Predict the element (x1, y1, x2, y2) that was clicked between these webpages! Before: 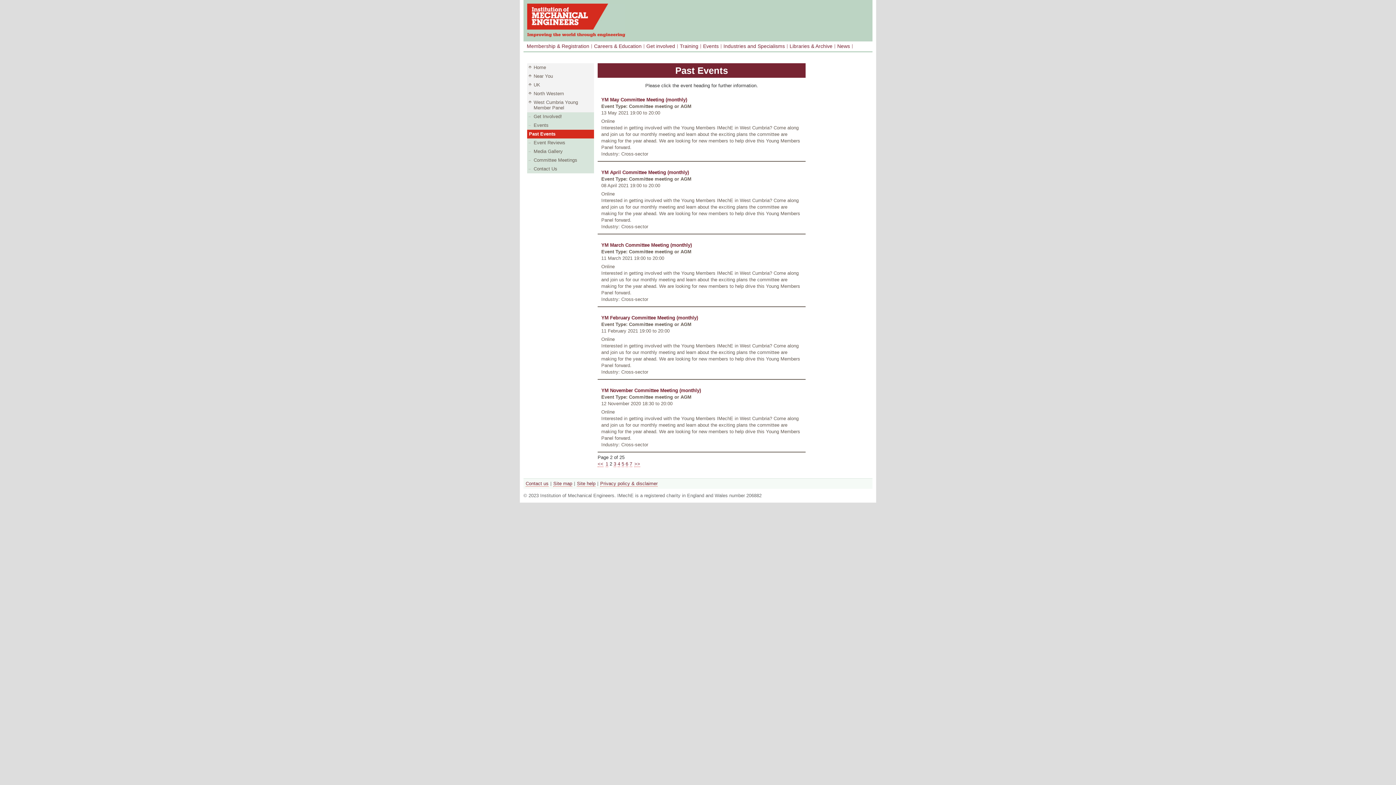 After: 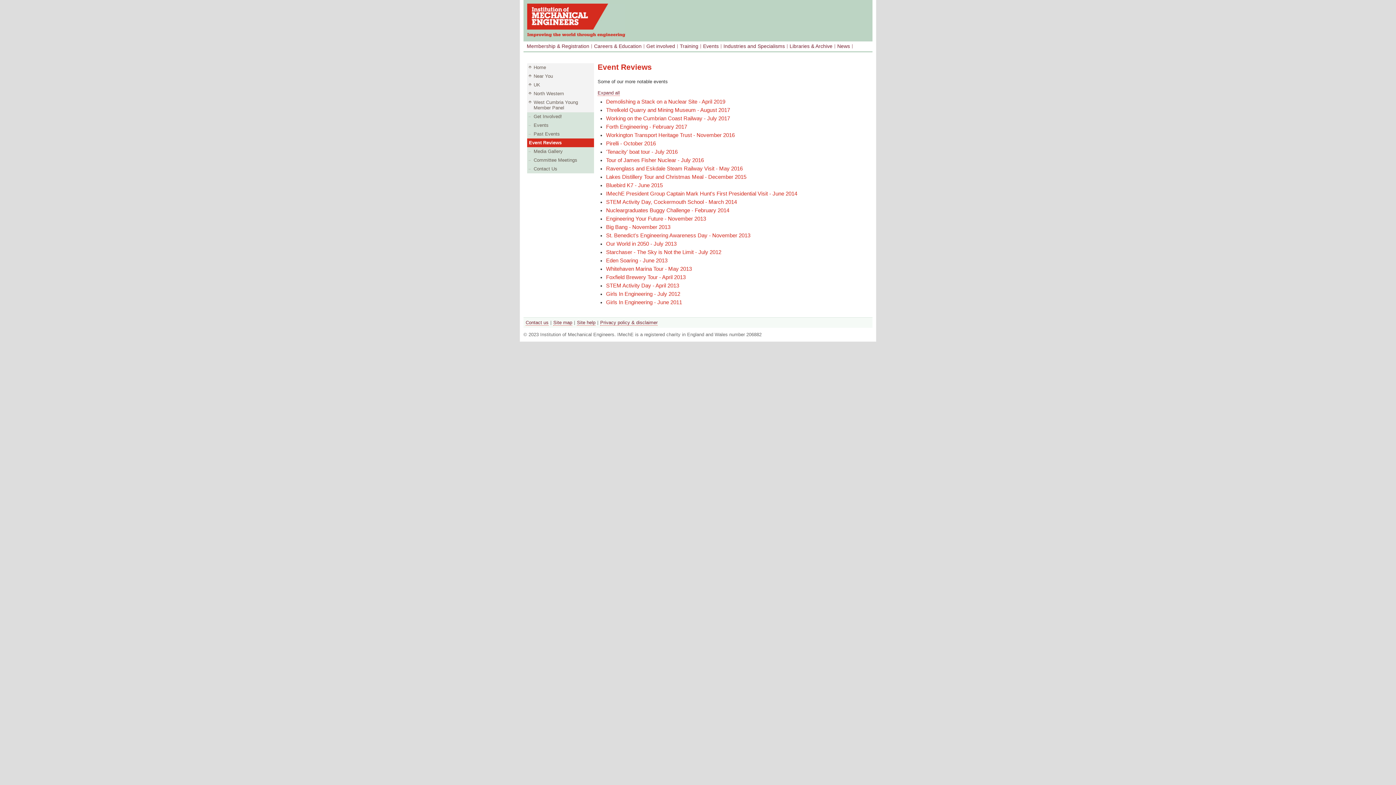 Action: label: Event Reviews bbox: (527, 138, 594, 147)